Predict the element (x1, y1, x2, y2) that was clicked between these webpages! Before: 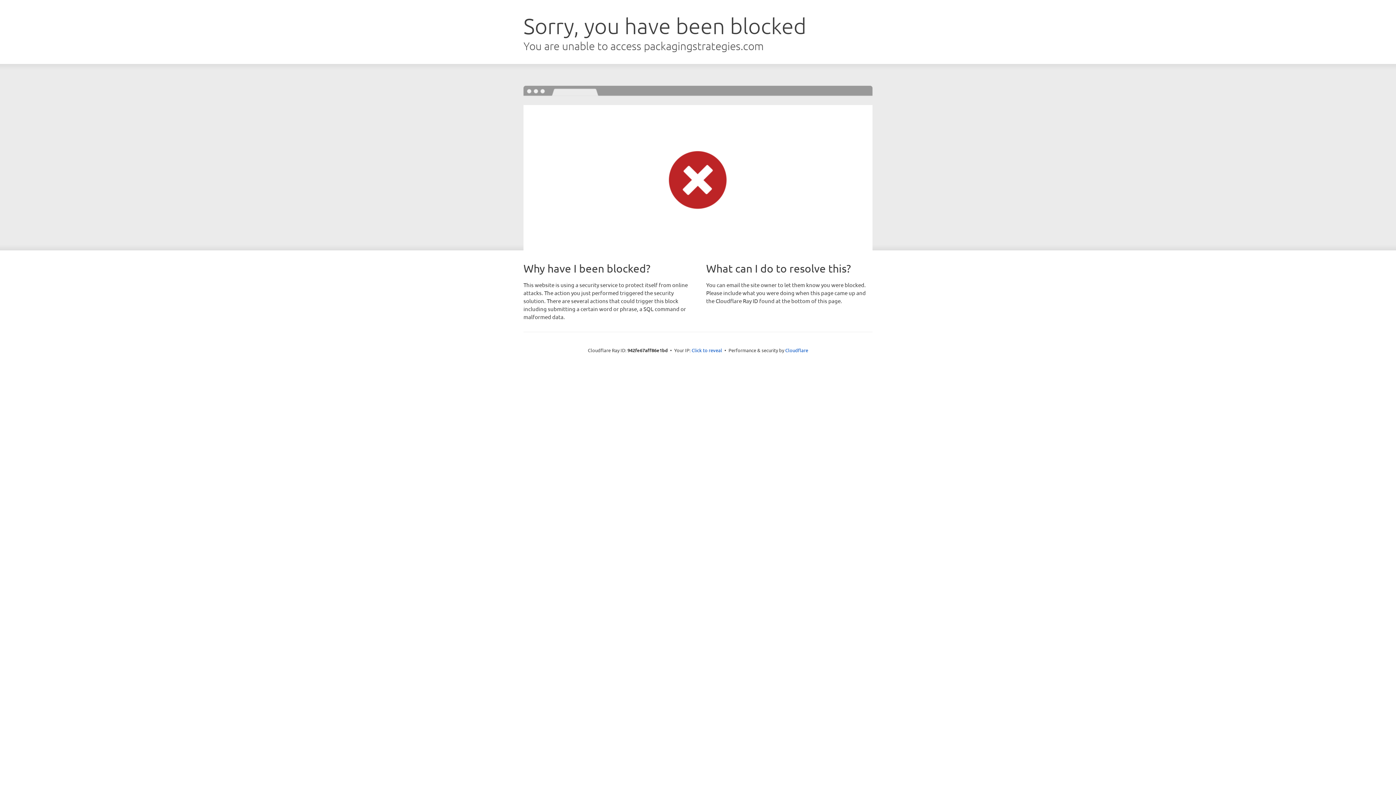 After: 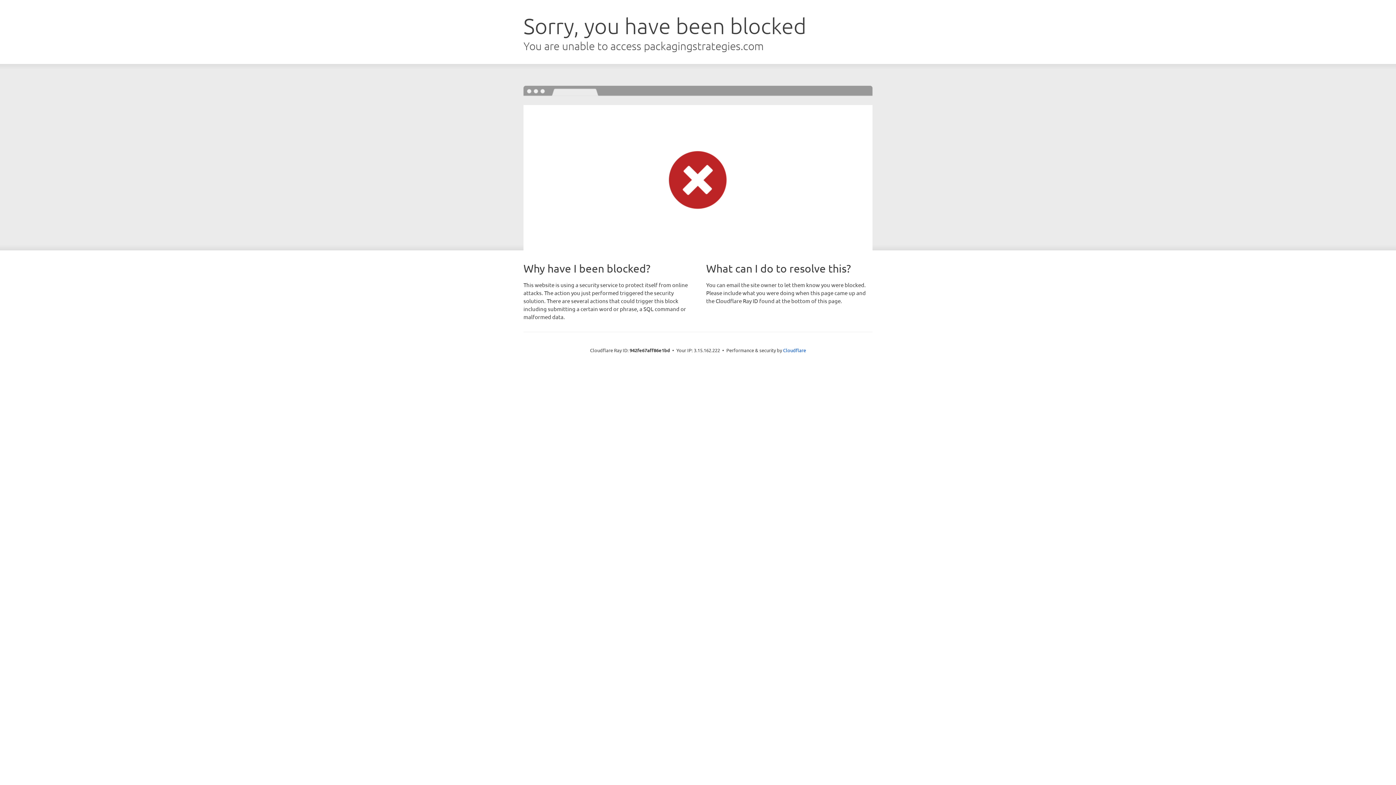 Action: bbox: (691, 346, 722, 353) label: Click to reveal